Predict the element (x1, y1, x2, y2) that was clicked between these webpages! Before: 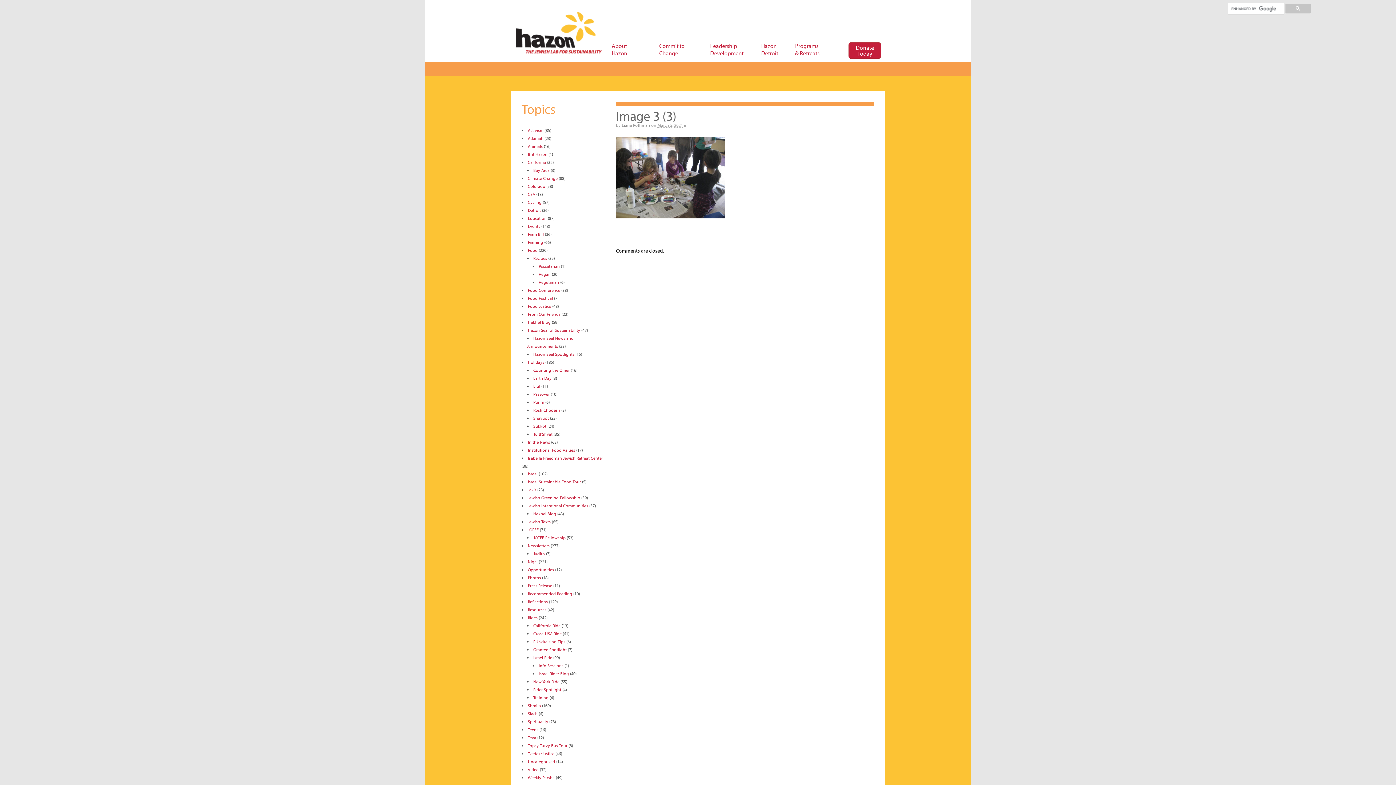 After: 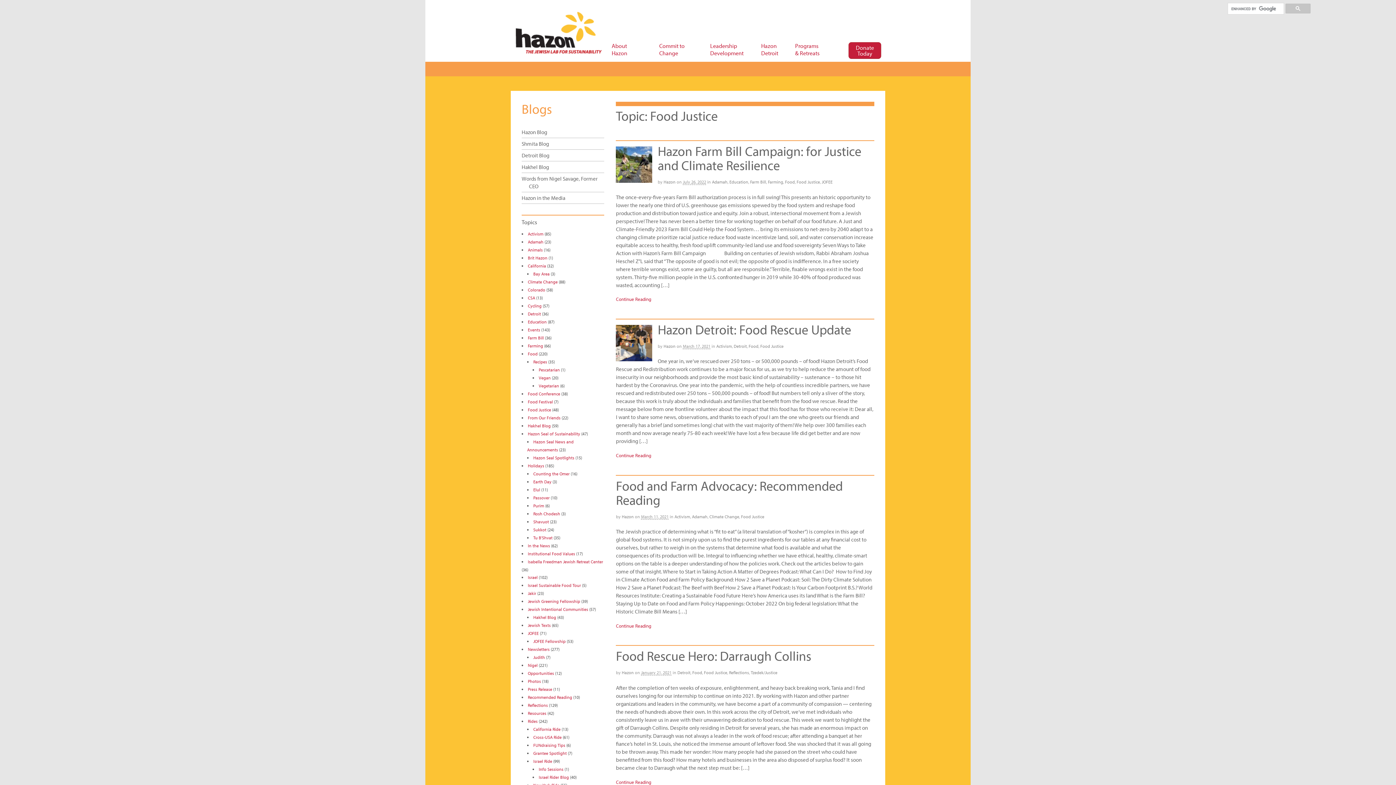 Action: bbox: (528, 303, 551, 309) label: Food Justice